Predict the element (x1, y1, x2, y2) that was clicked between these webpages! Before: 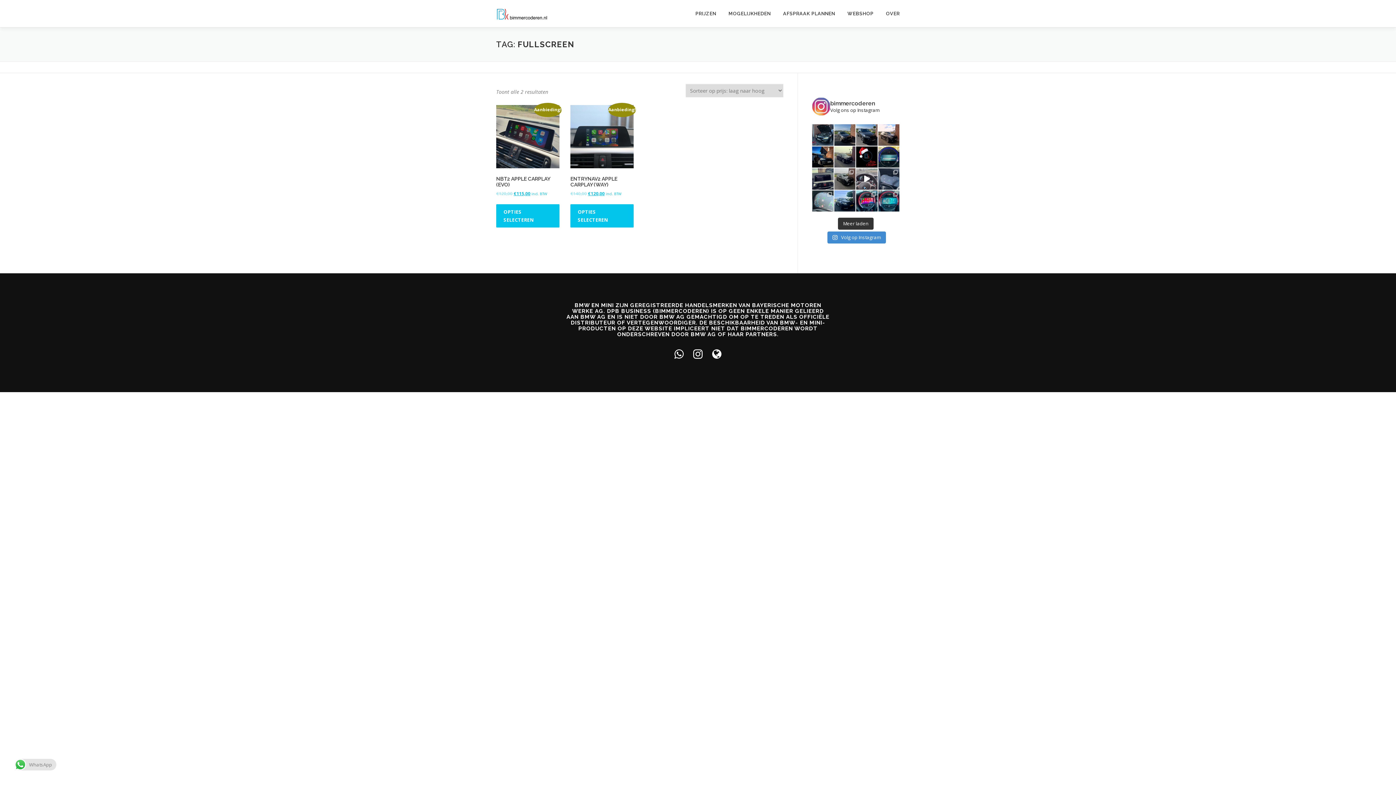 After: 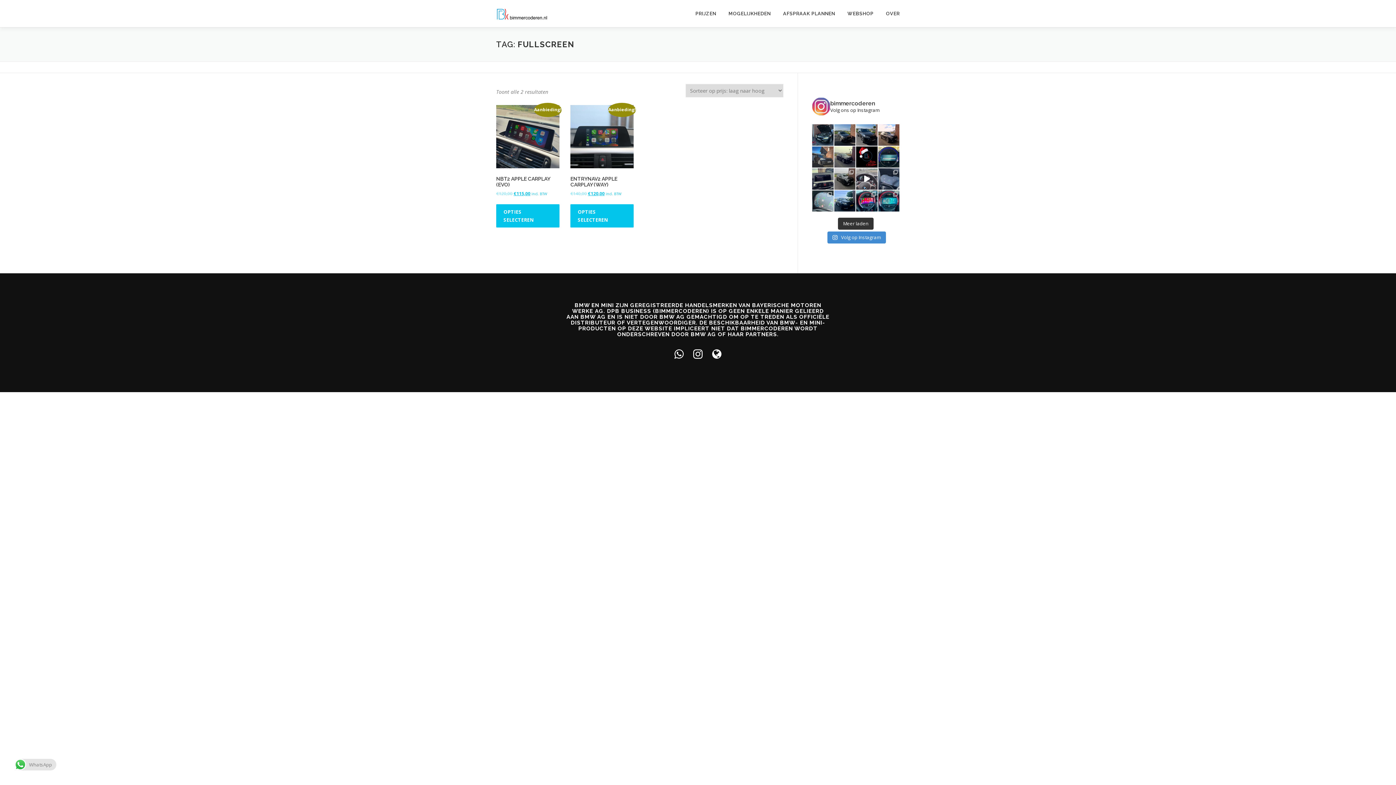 Action: bbox: (812, 146, 833, 167) label: BMW X3 M40i (G01): IG: bimmercoderen 📧 info@bi